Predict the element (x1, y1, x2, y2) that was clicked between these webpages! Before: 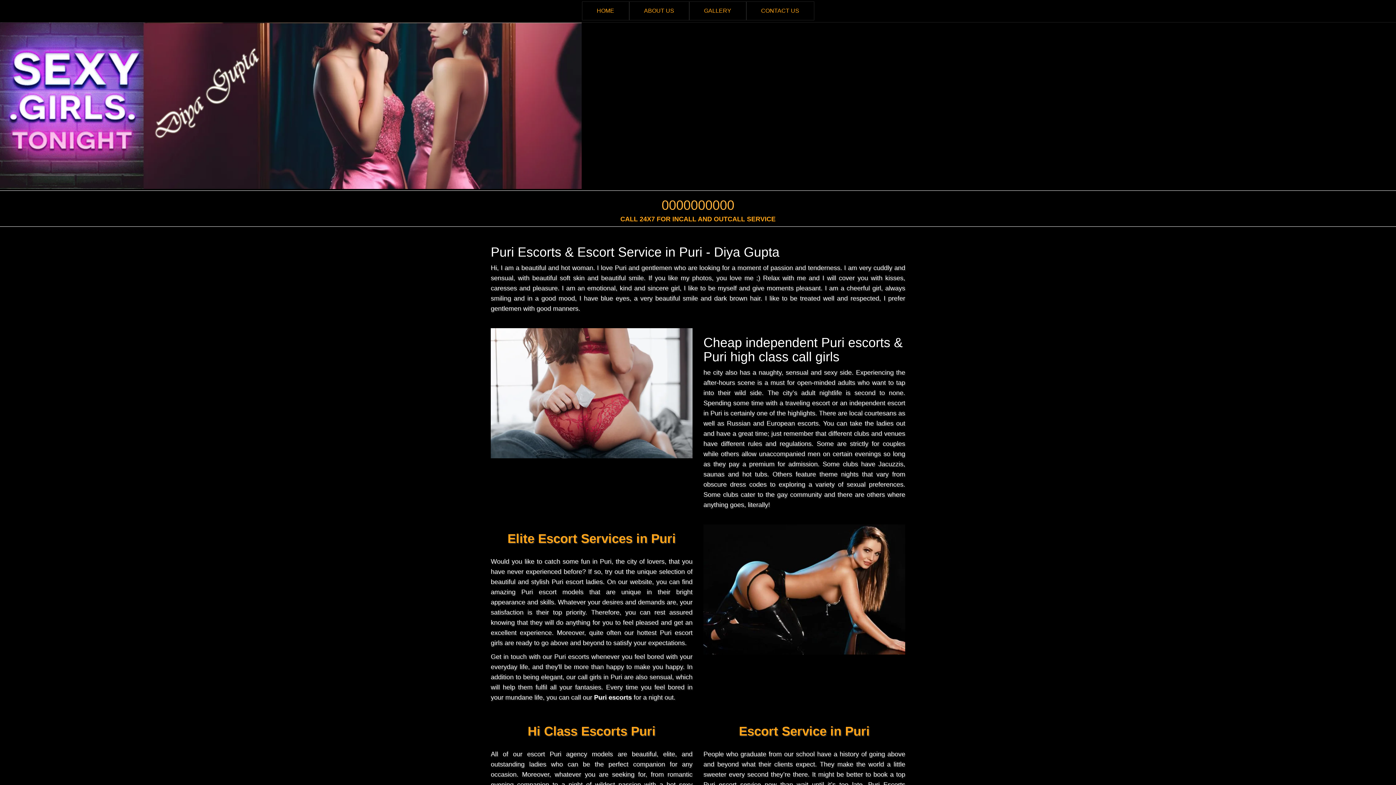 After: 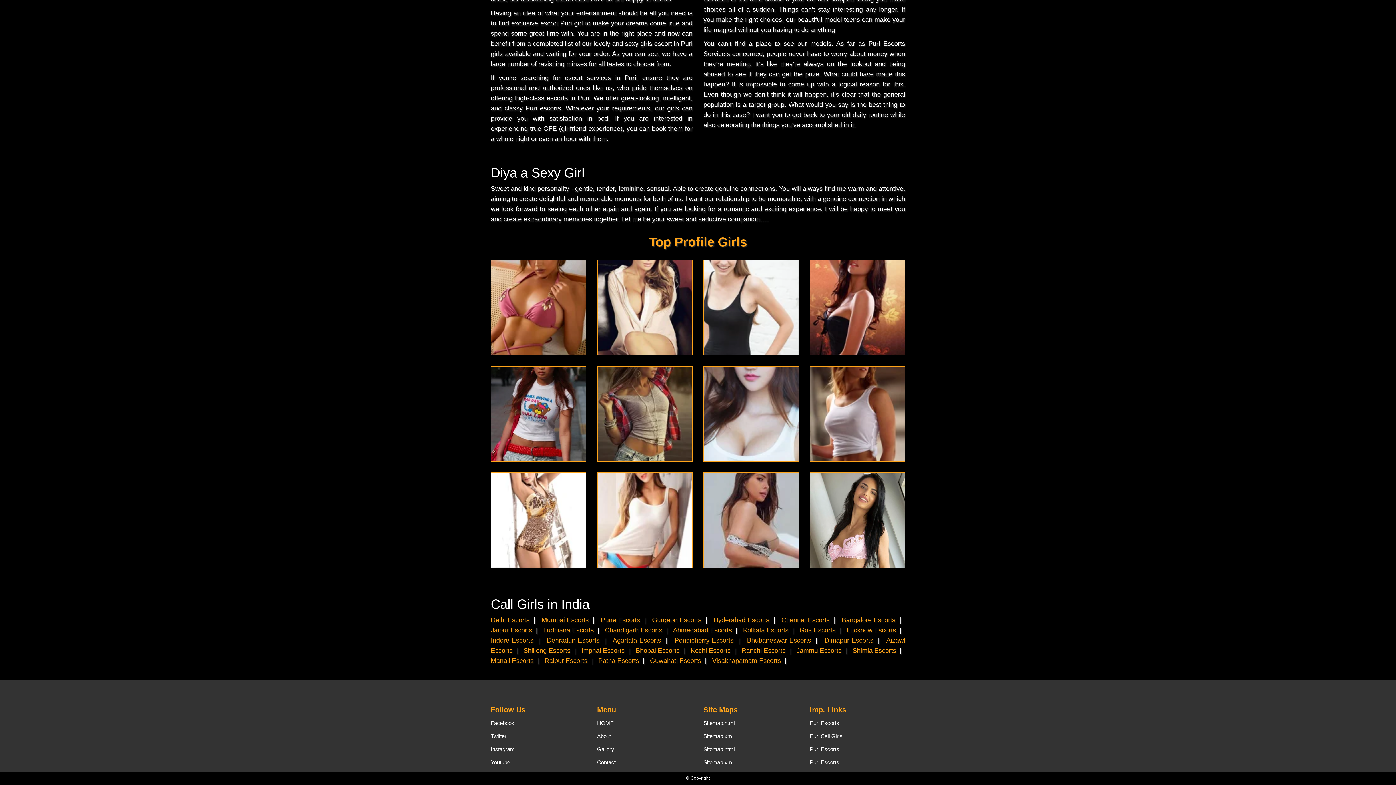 Action: label: CONTACT US bbox: (746, 1, 814, 20)